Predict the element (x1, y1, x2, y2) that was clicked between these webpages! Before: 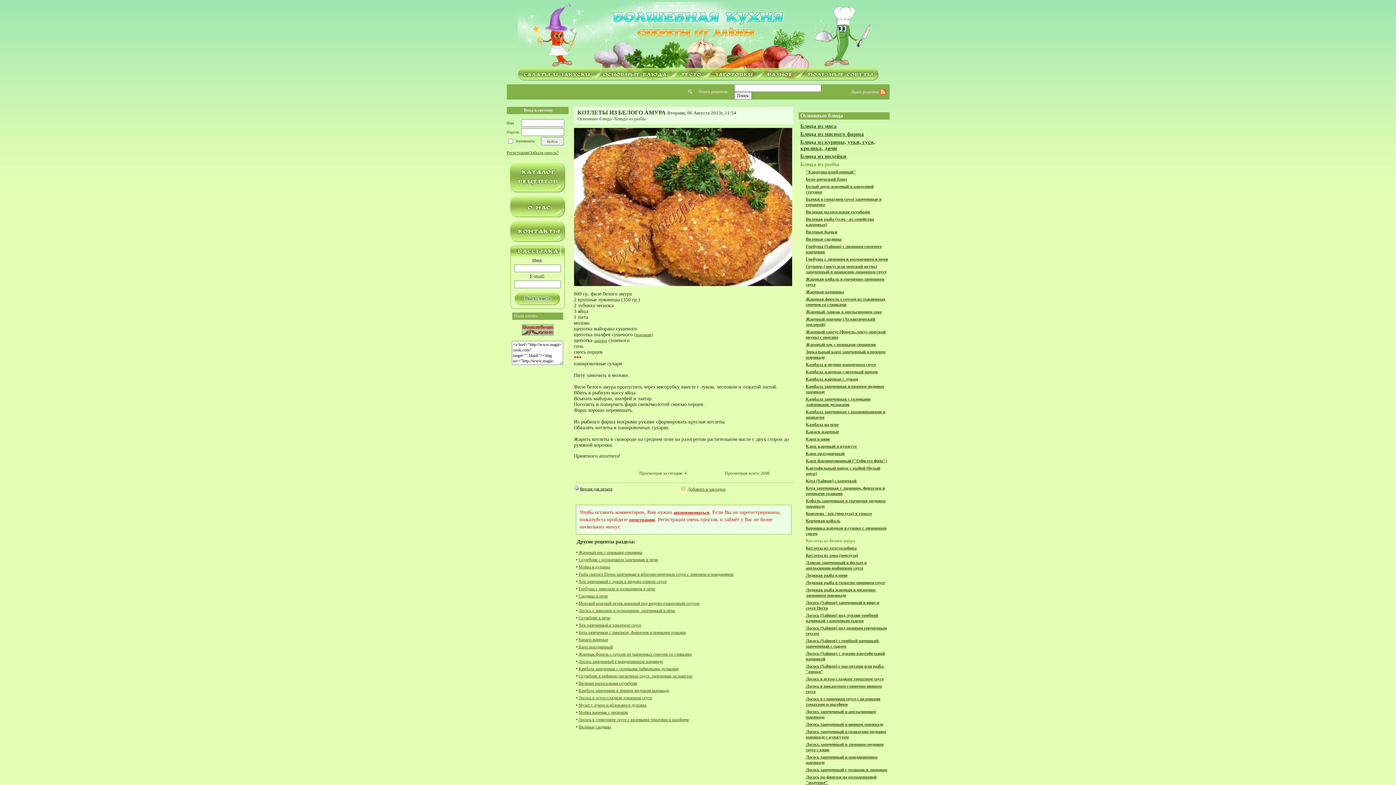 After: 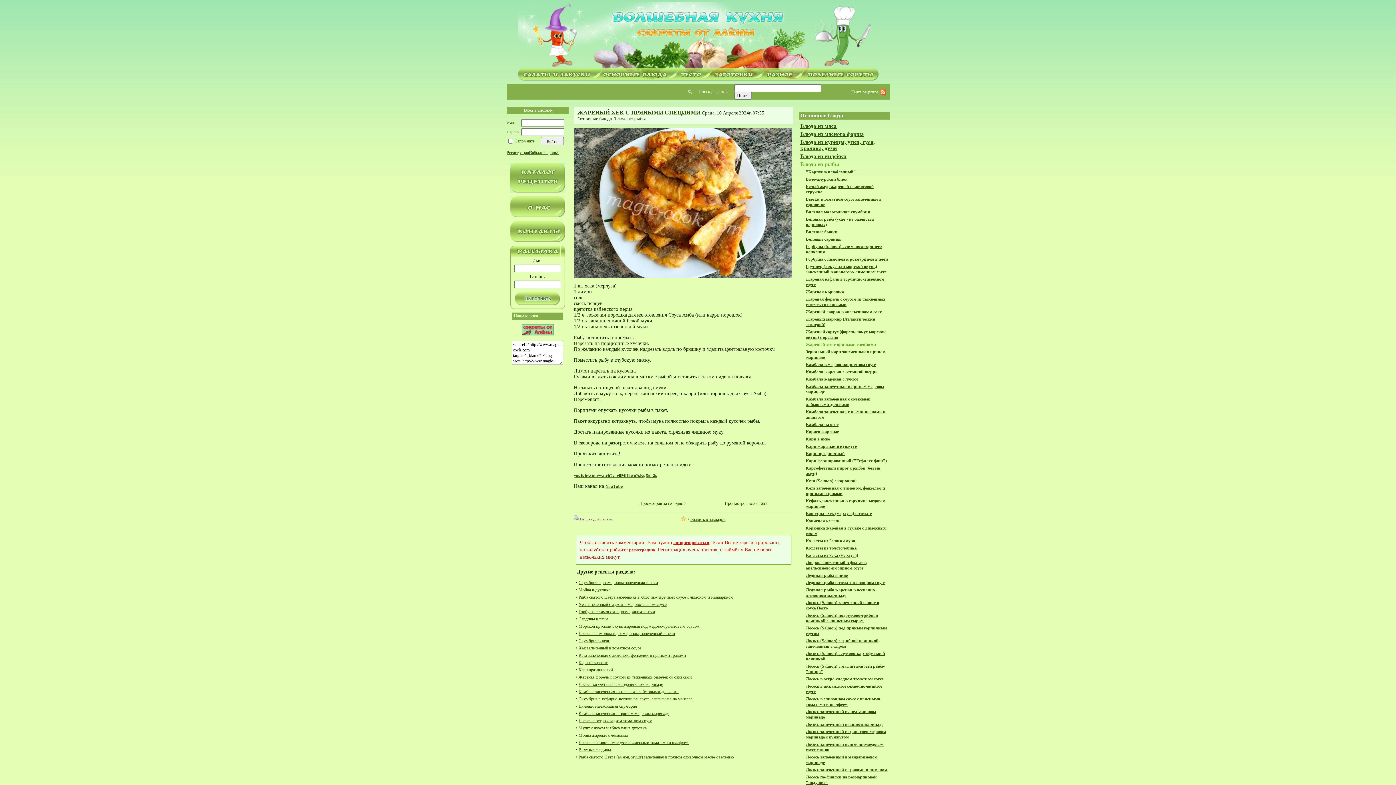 Action: bbox: (806, 342, 876, 347) label: Жареный хек с пряными специями